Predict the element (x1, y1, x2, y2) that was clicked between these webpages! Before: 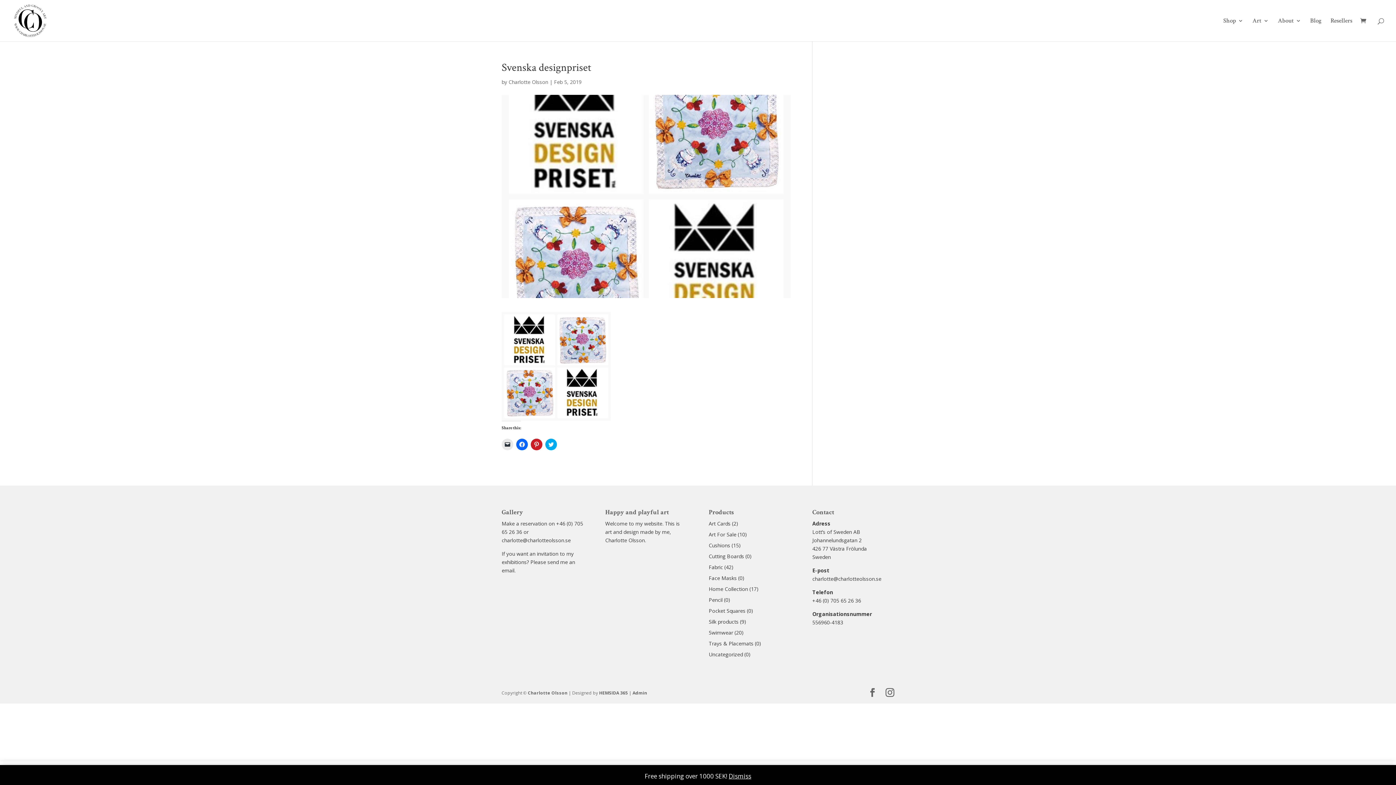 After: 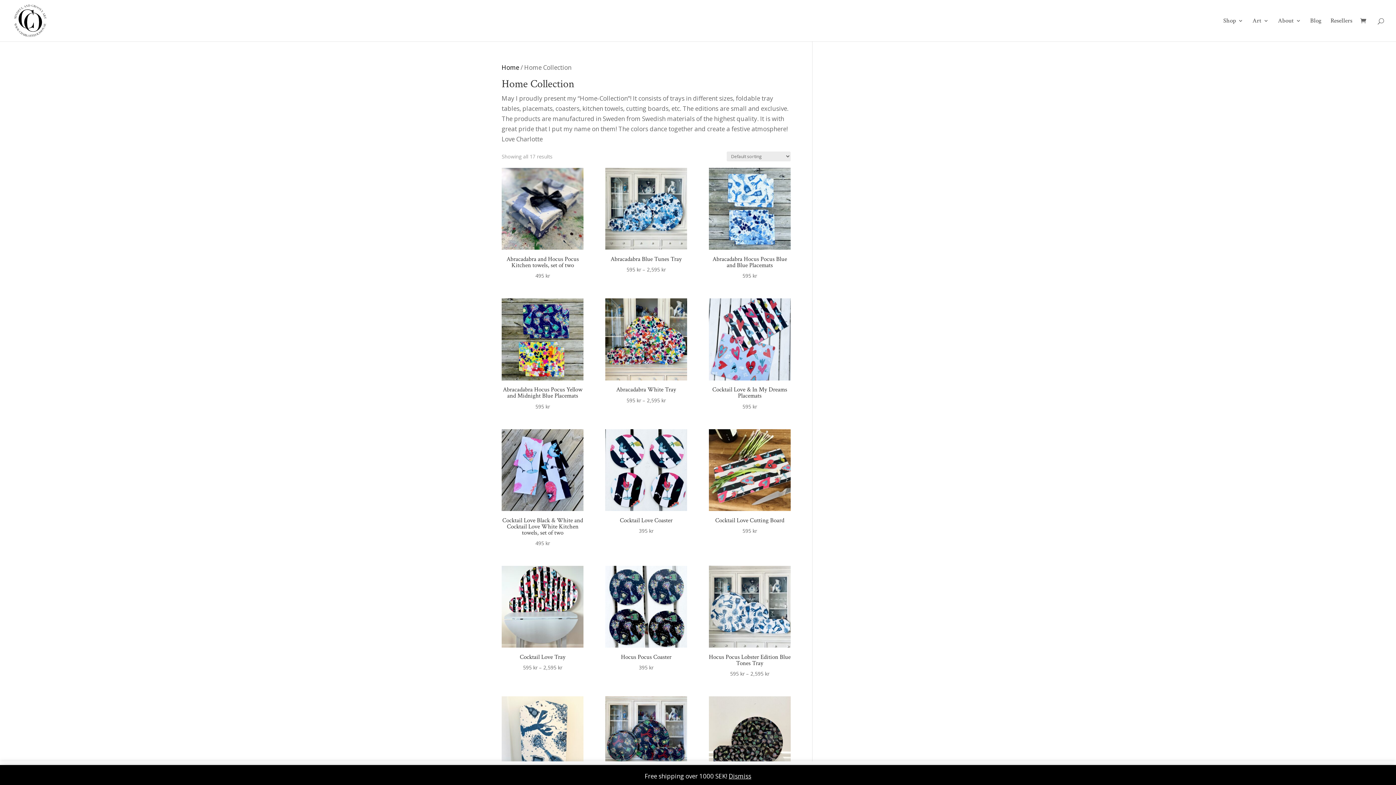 Action: bbox: (708, 585, 748, 592) label: Home Collection